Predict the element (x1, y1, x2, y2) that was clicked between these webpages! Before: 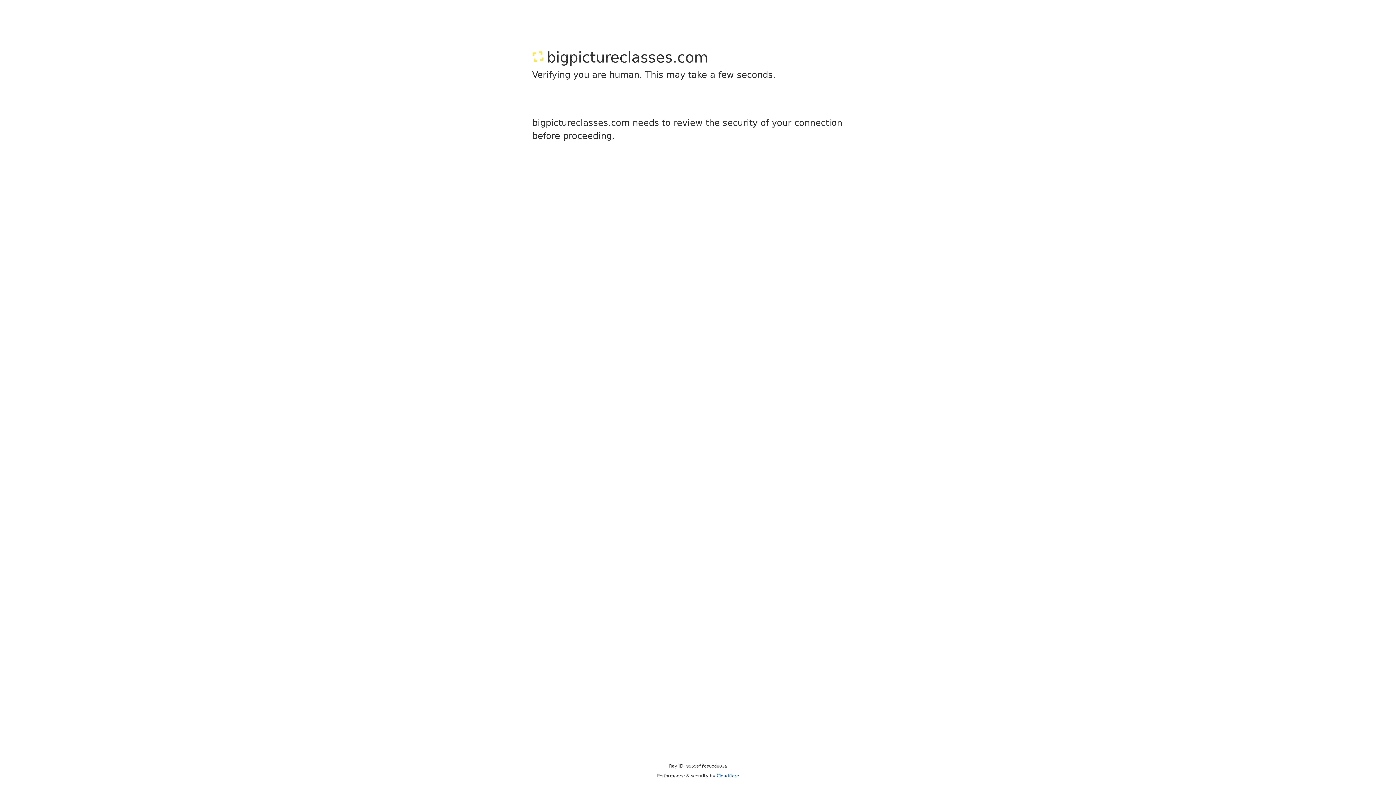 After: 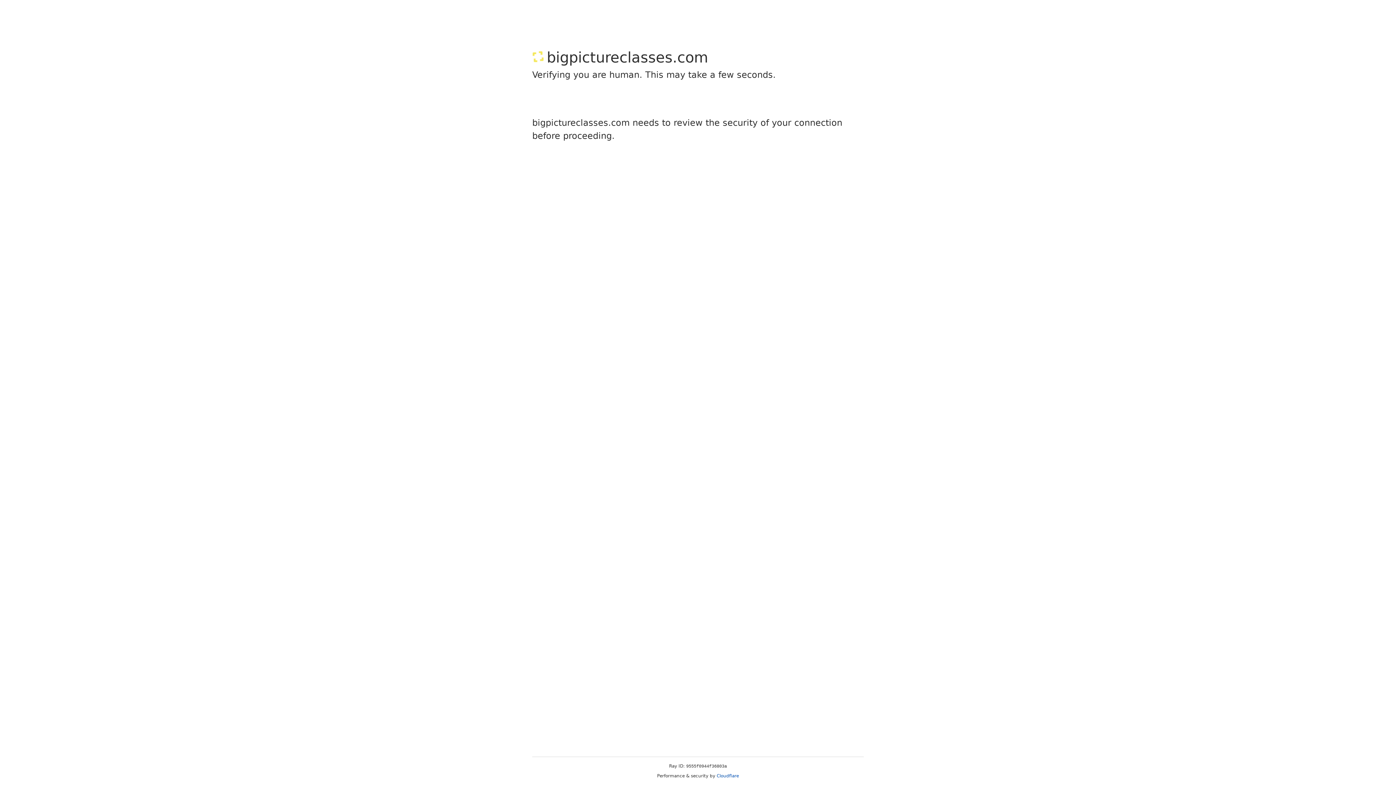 Action: label: Cloudflare bbox: (716, 773, 739, 778)